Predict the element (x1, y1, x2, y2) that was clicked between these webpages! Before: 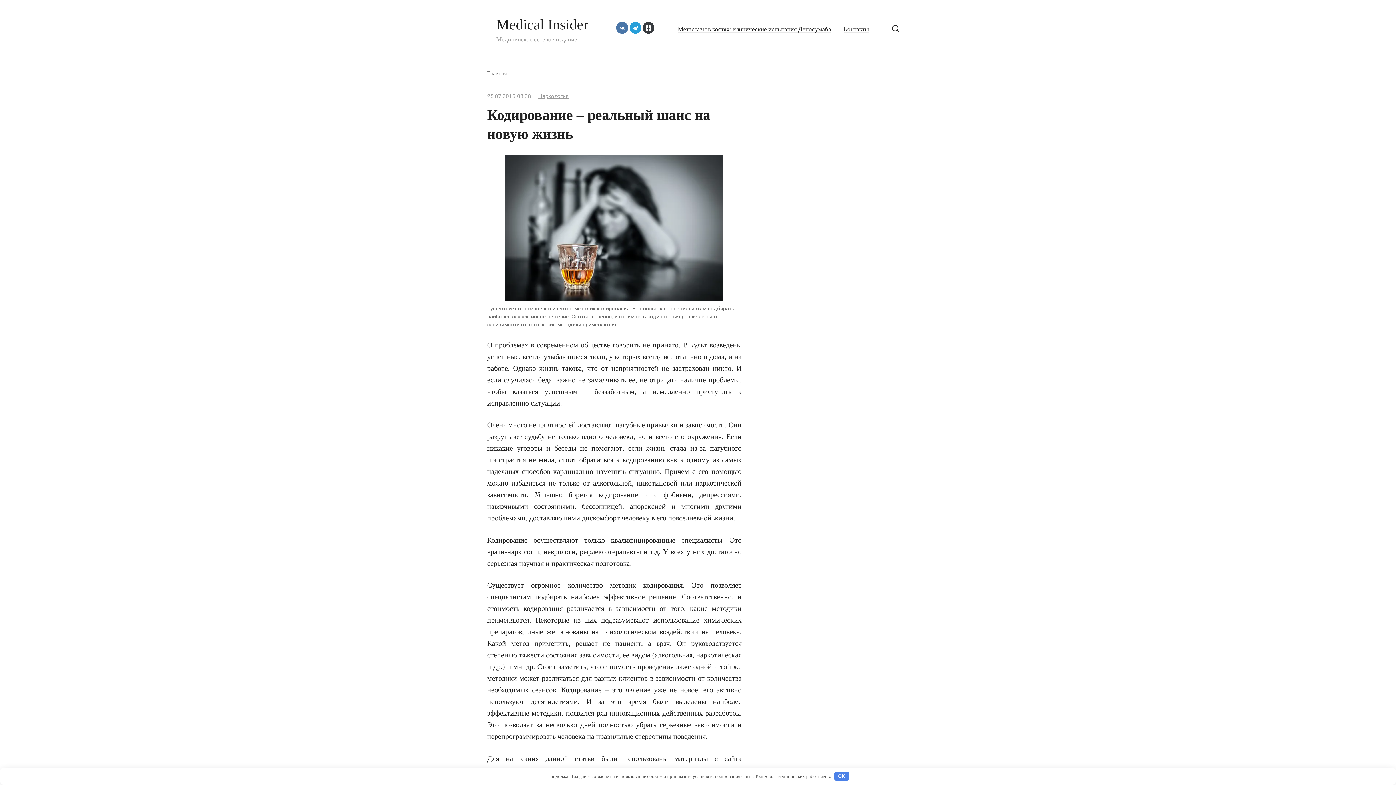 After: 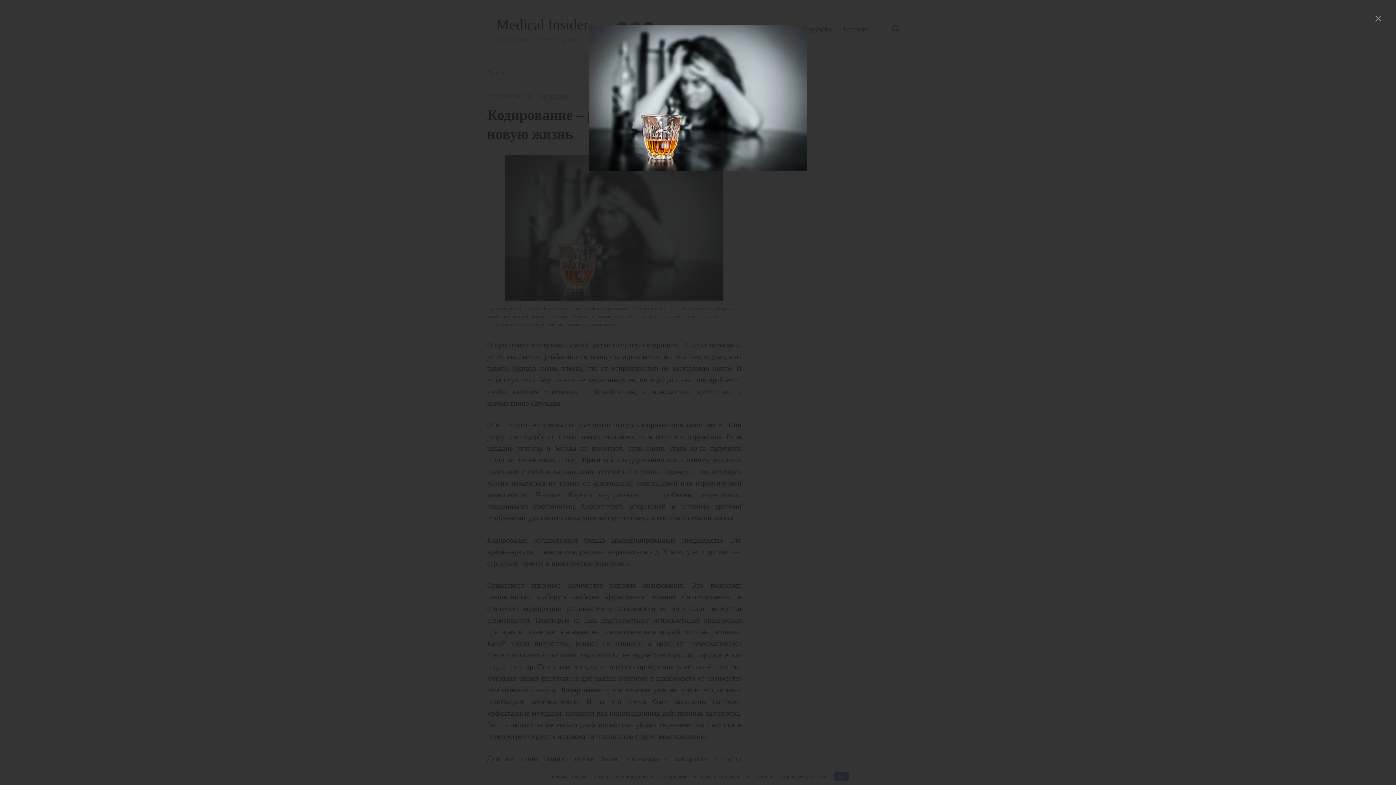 Action: bbox: (487, 155, 741, 300)